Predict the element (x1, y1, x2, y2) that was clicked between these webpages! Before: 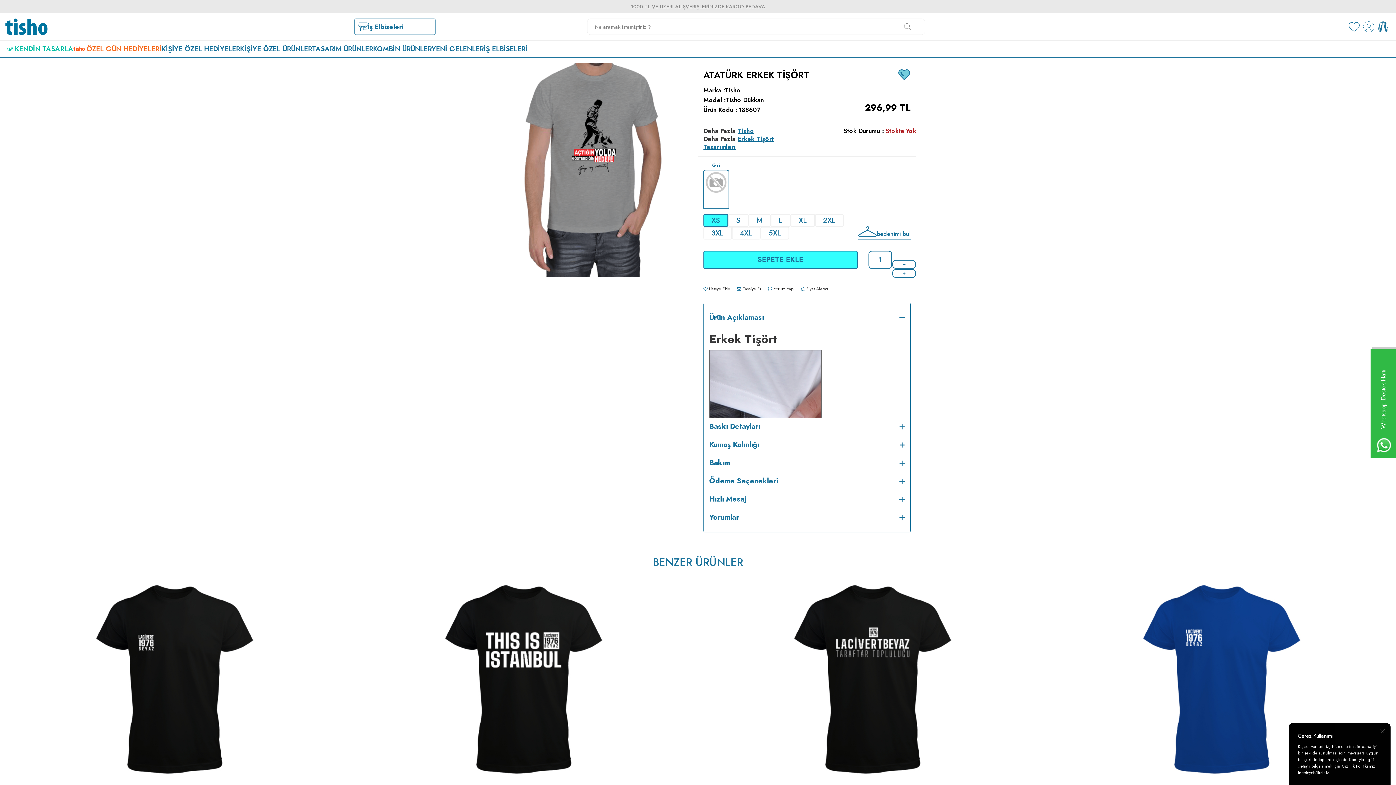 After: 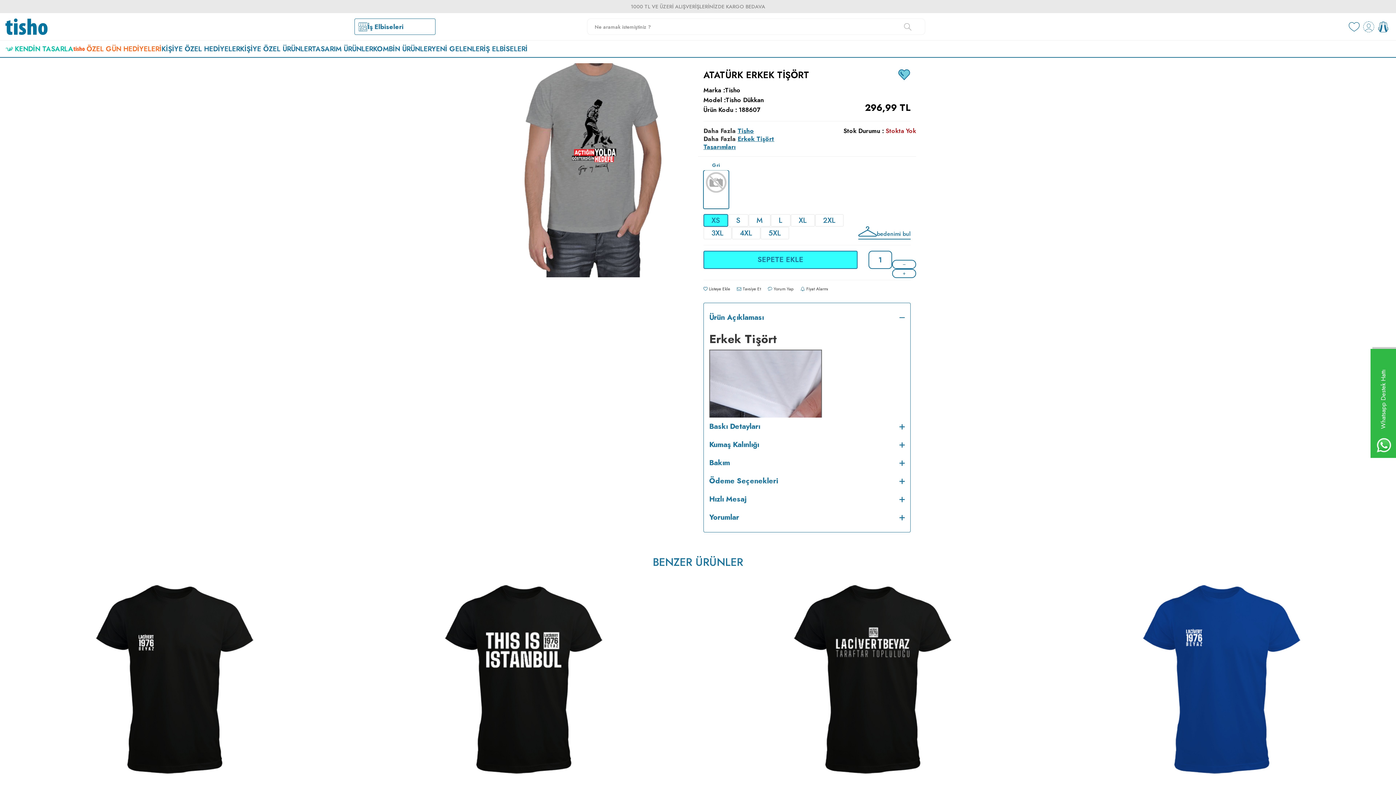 Action: bbox: (73, 40, 161, 57) label: ÖZEL GÜN HEDİYELERİ